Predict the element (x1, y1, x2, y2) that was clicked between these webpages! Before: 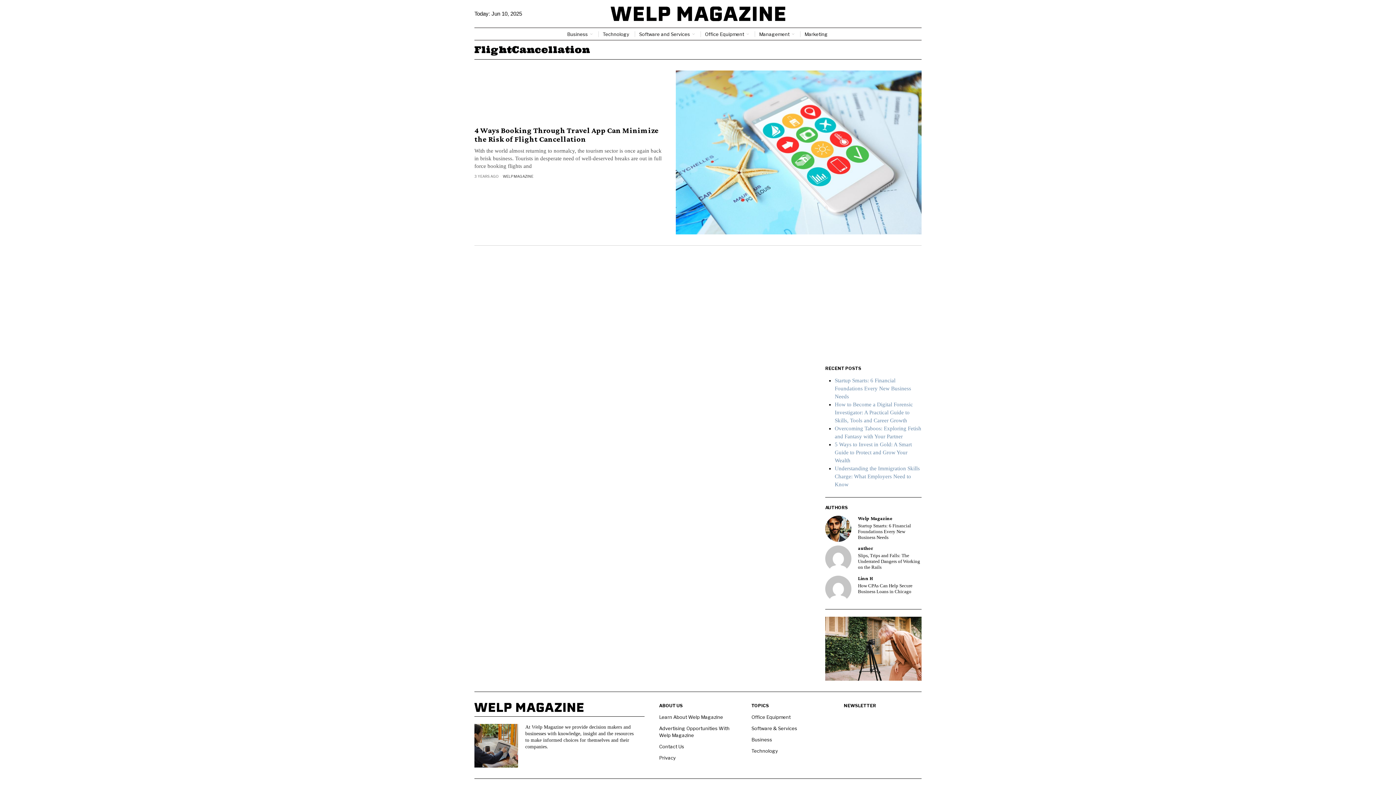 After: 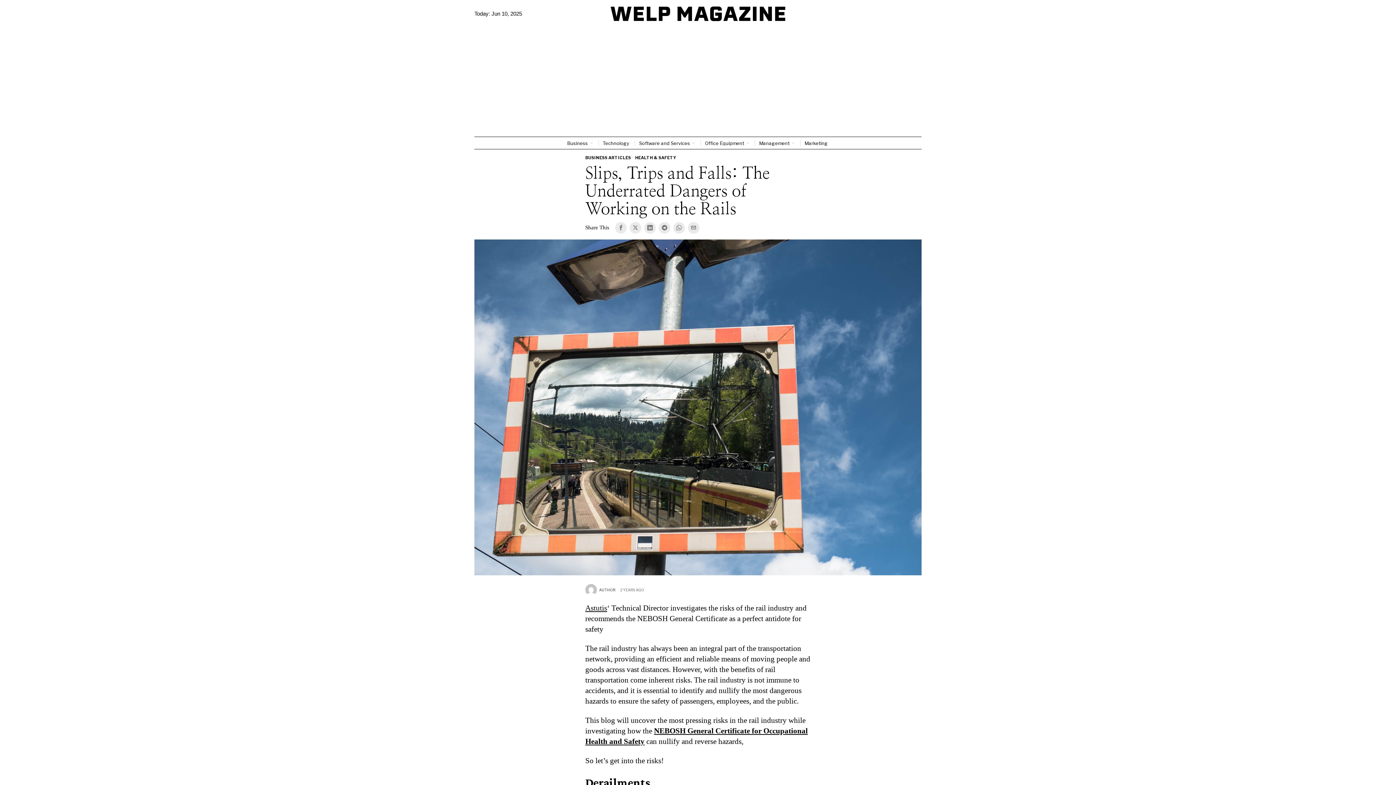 Action: label: Slips, Trips and Falls: The Underrated Dangers of Working on the Rails bbox: (858, 553, 921, 570)